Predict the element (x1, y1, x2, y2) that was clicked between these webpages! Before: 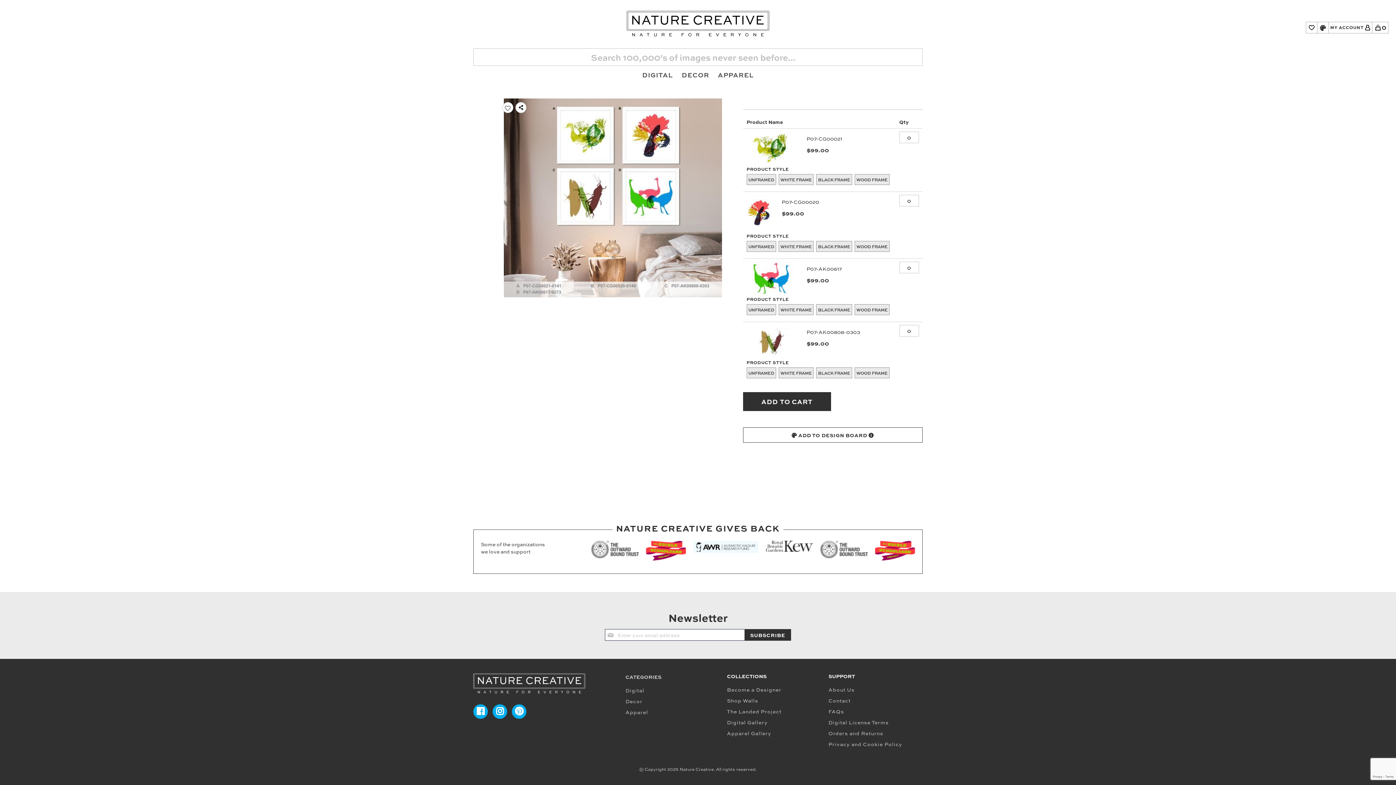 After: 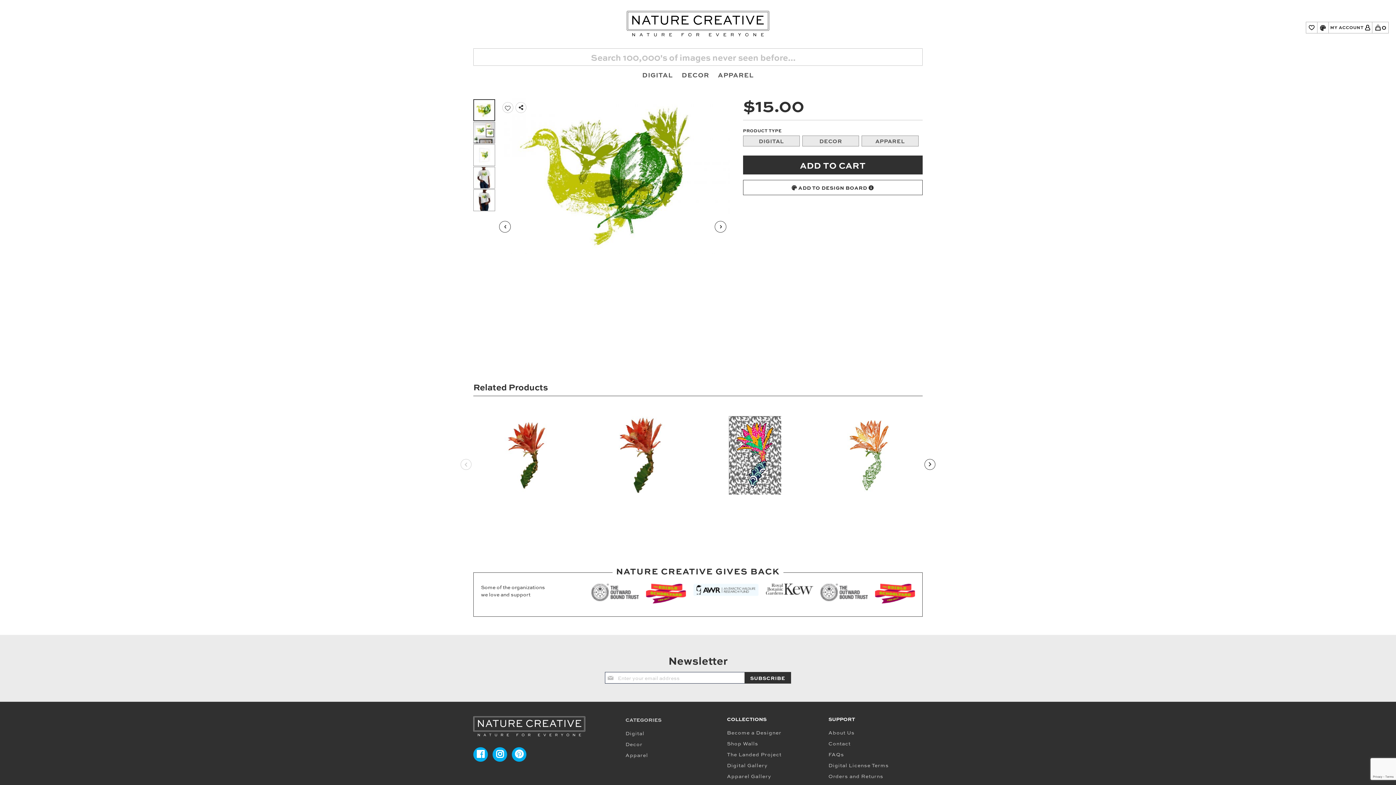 Action: bbox: (746, 131, 795, 166)